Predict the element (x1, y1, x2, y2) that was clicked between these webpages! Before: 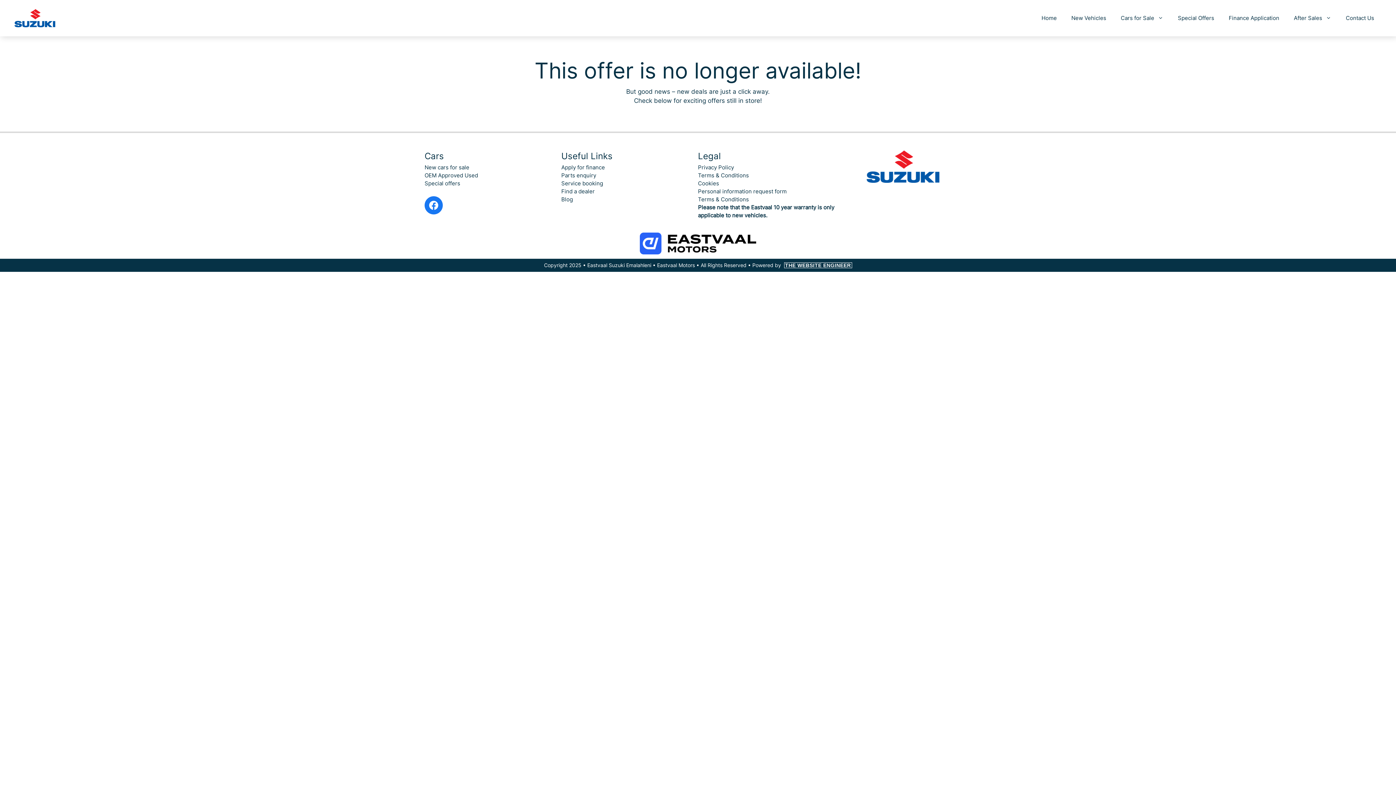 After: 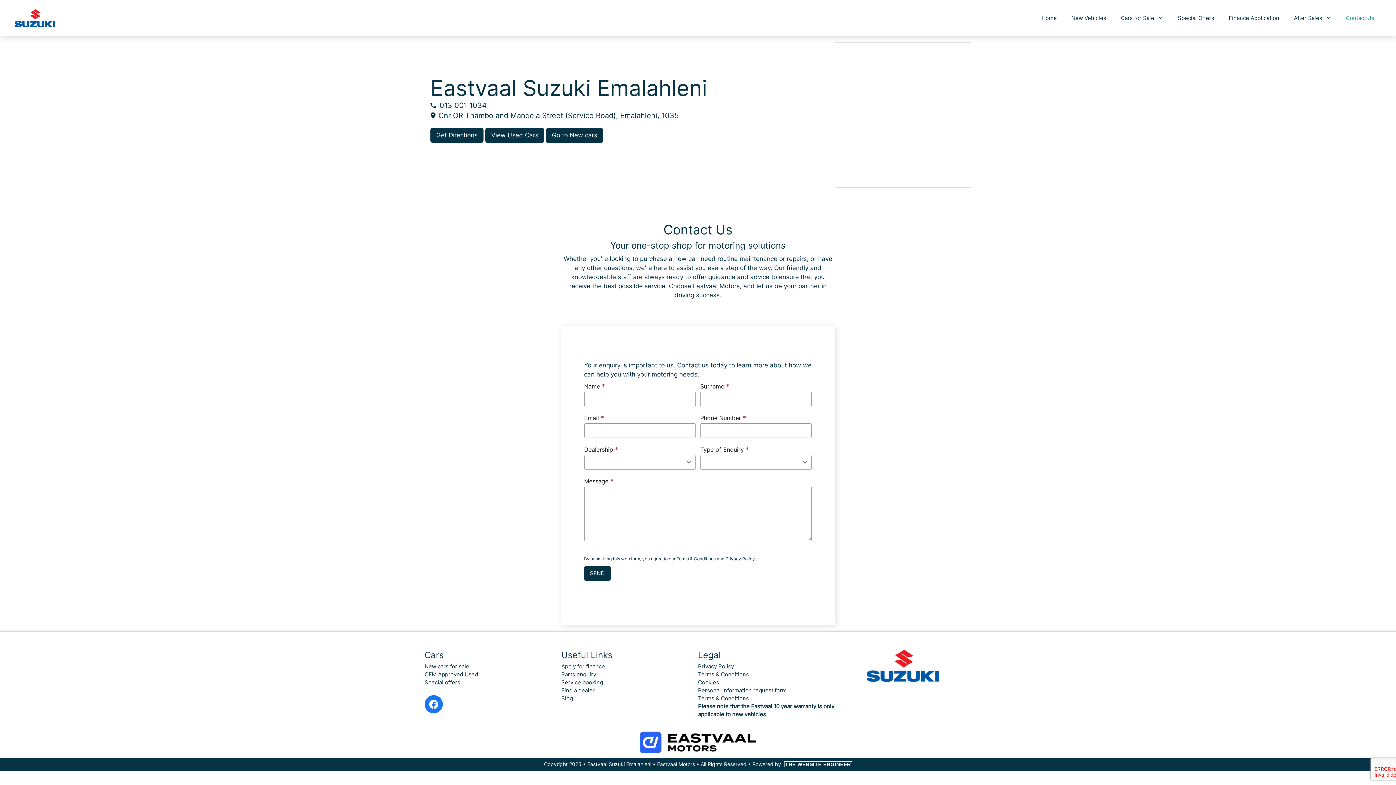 Action: bbox: (1338, 7, 1381, 29) label: Contact Us